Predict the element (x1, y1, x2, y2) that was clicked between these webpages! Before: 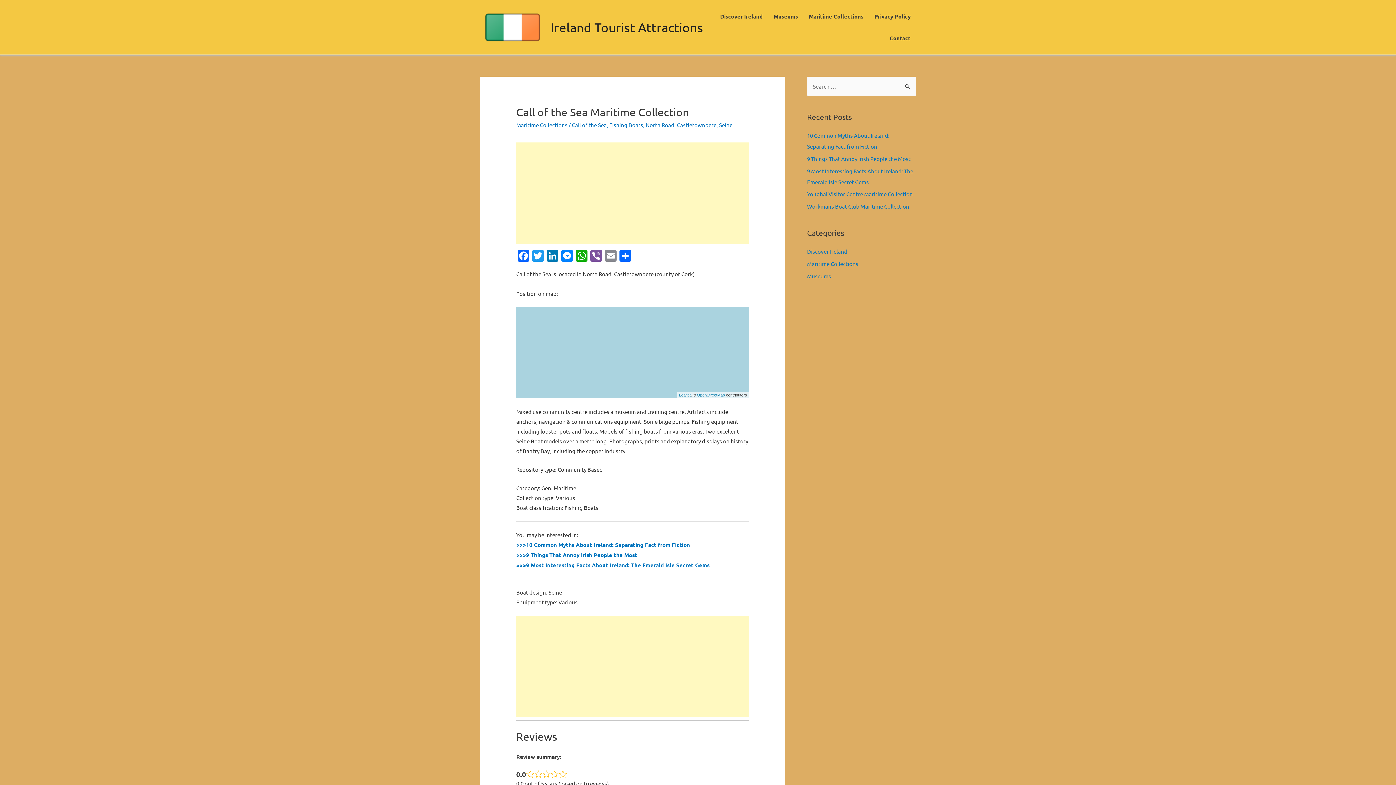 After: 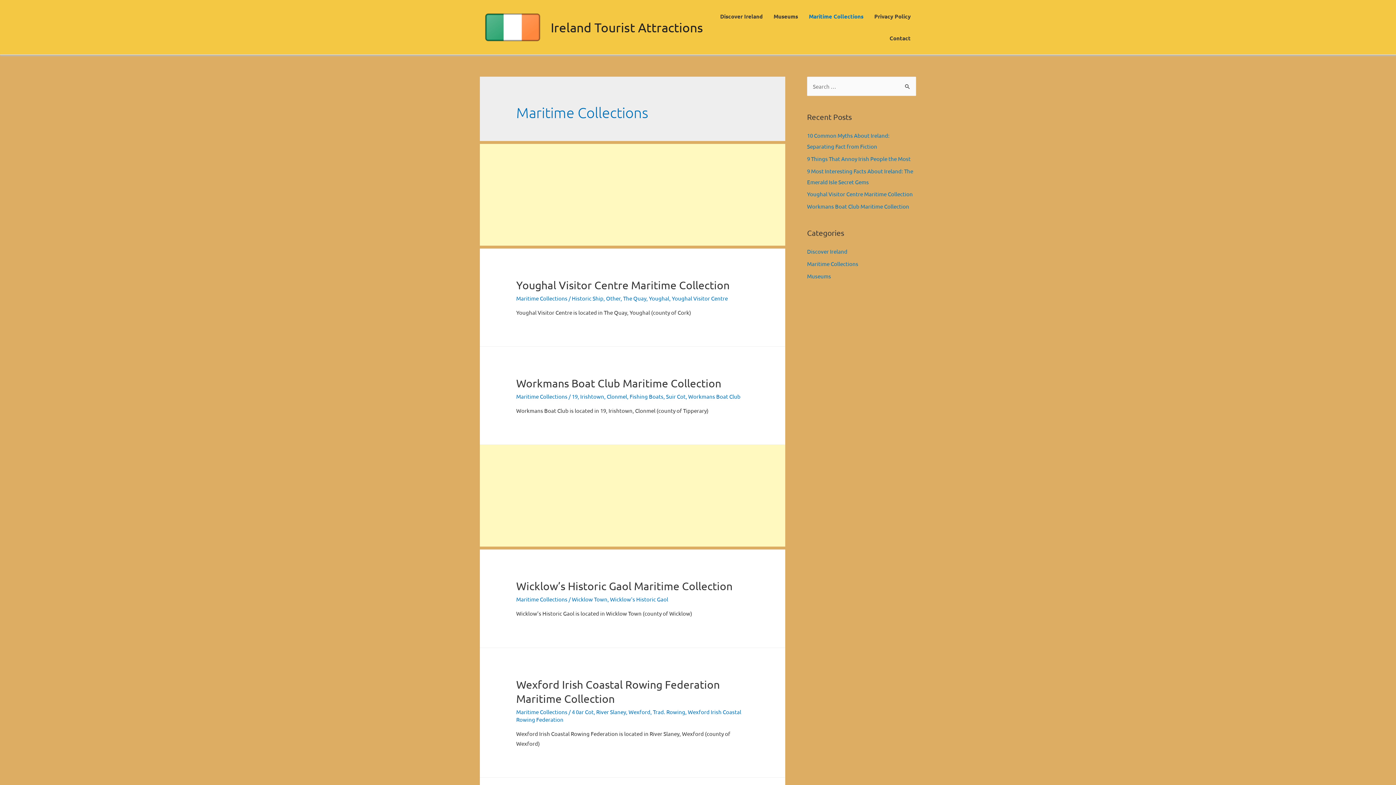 Action: label: Maritime Collections bbox: (807, 260, 858, 267)